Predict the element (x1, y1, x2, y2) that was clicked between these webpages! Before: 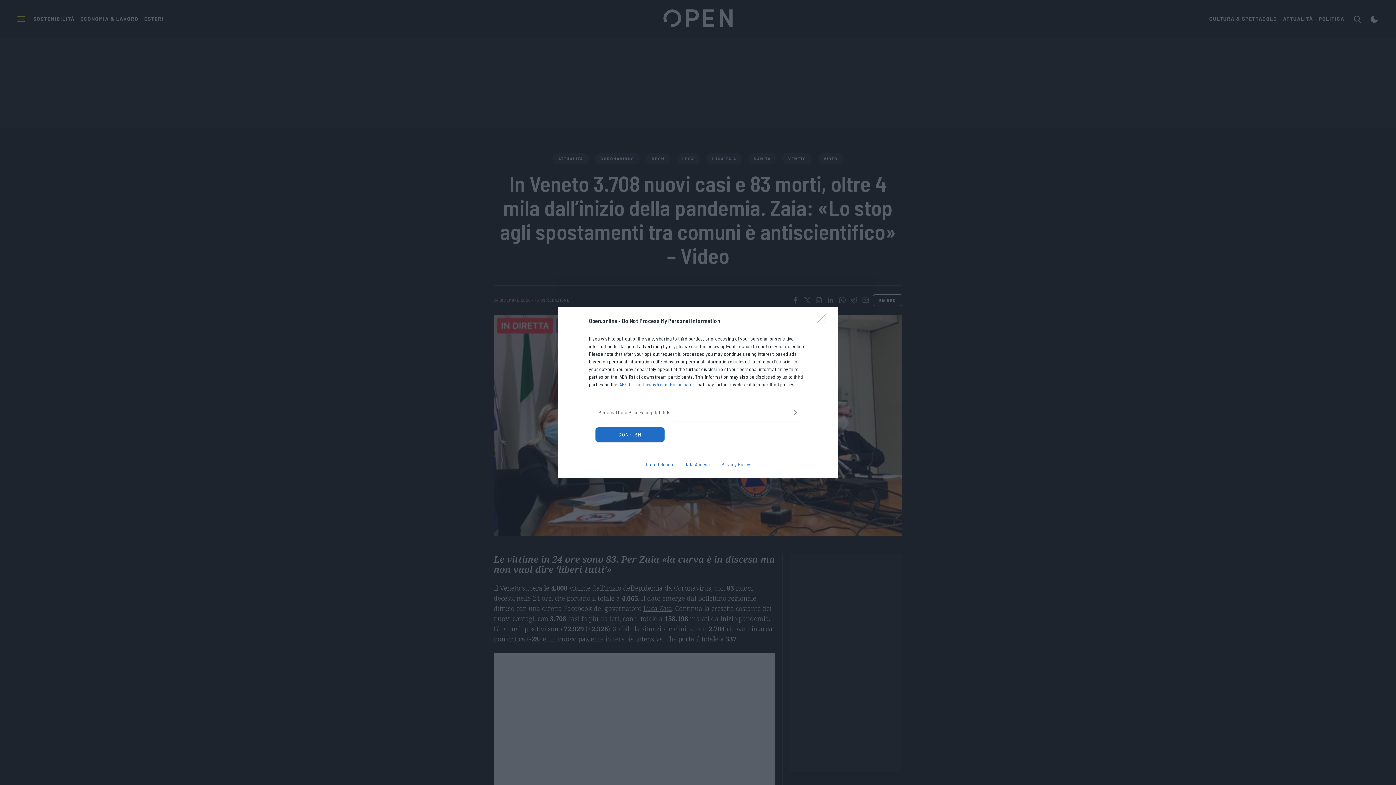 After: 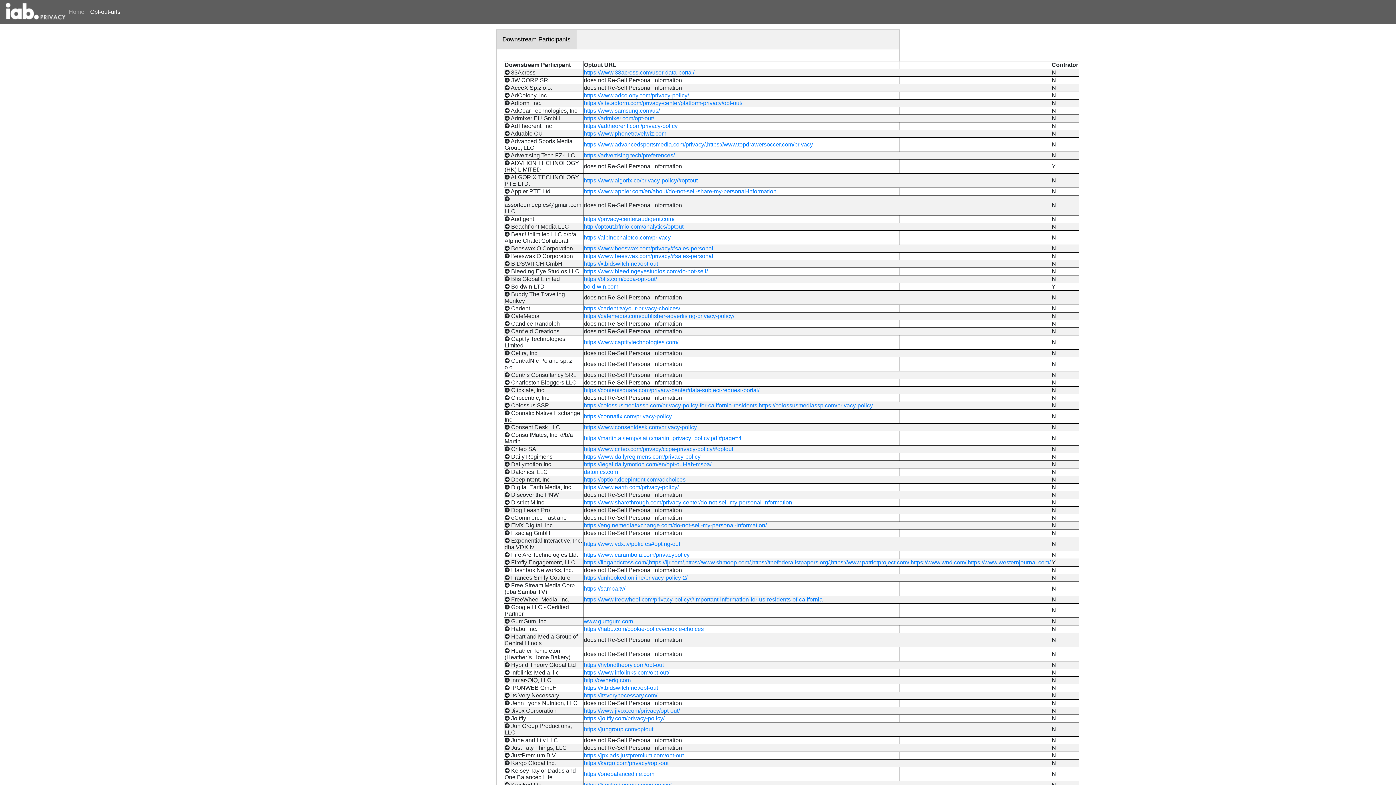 Action: label: IAB’s List of Downstream Participants bbox: (618, 381, 695, 387)